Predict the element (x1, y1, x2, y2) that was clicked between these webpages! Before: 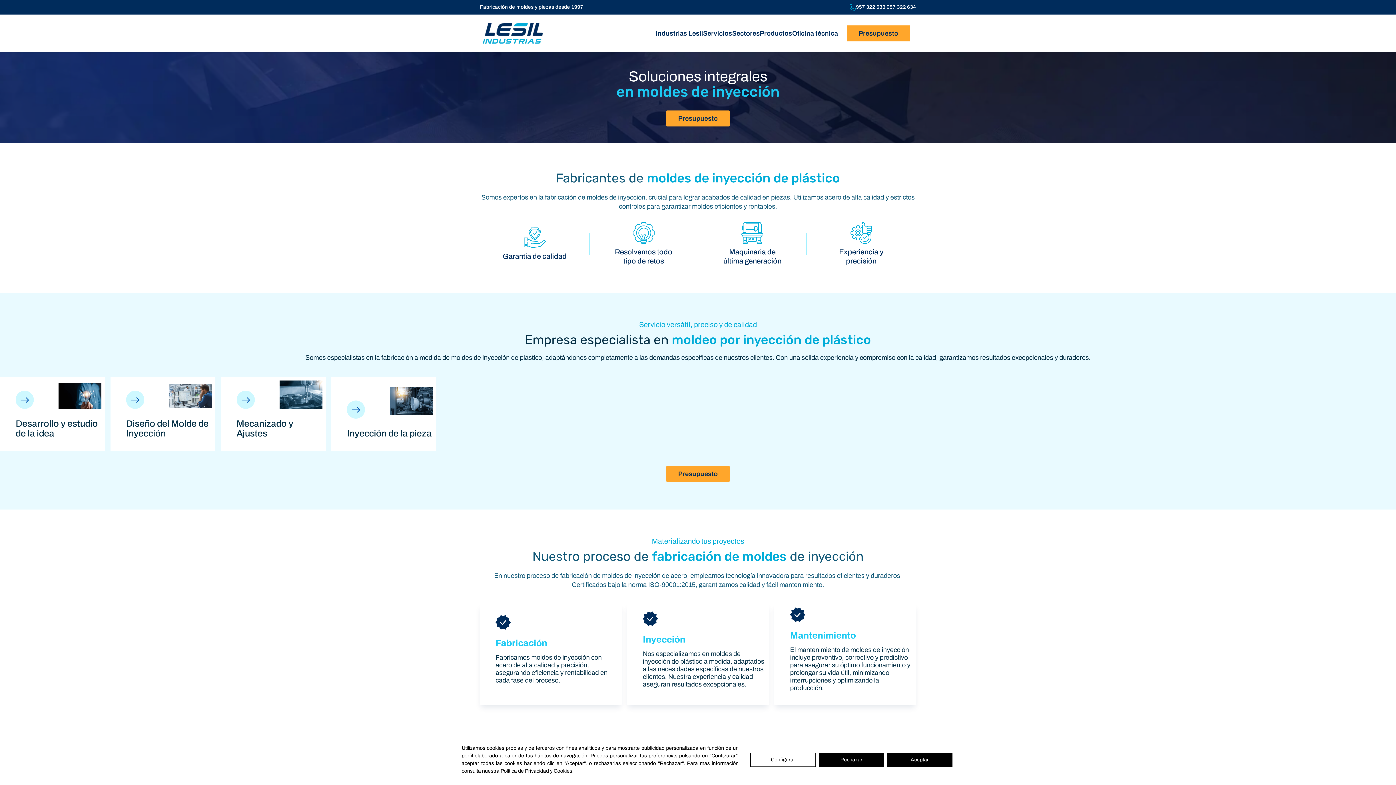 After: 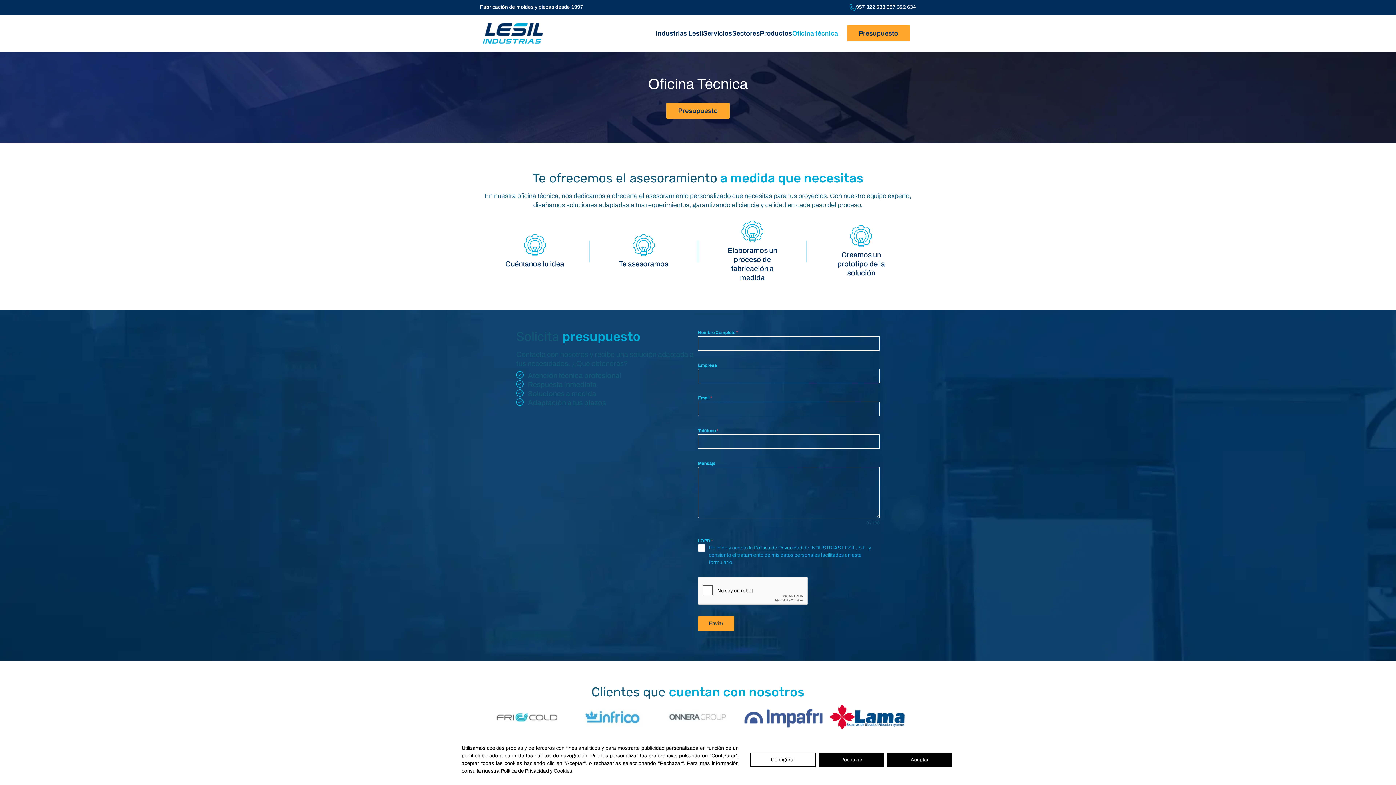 Action: bbox: (792, 29, 838, 37) label: Oficina técnica